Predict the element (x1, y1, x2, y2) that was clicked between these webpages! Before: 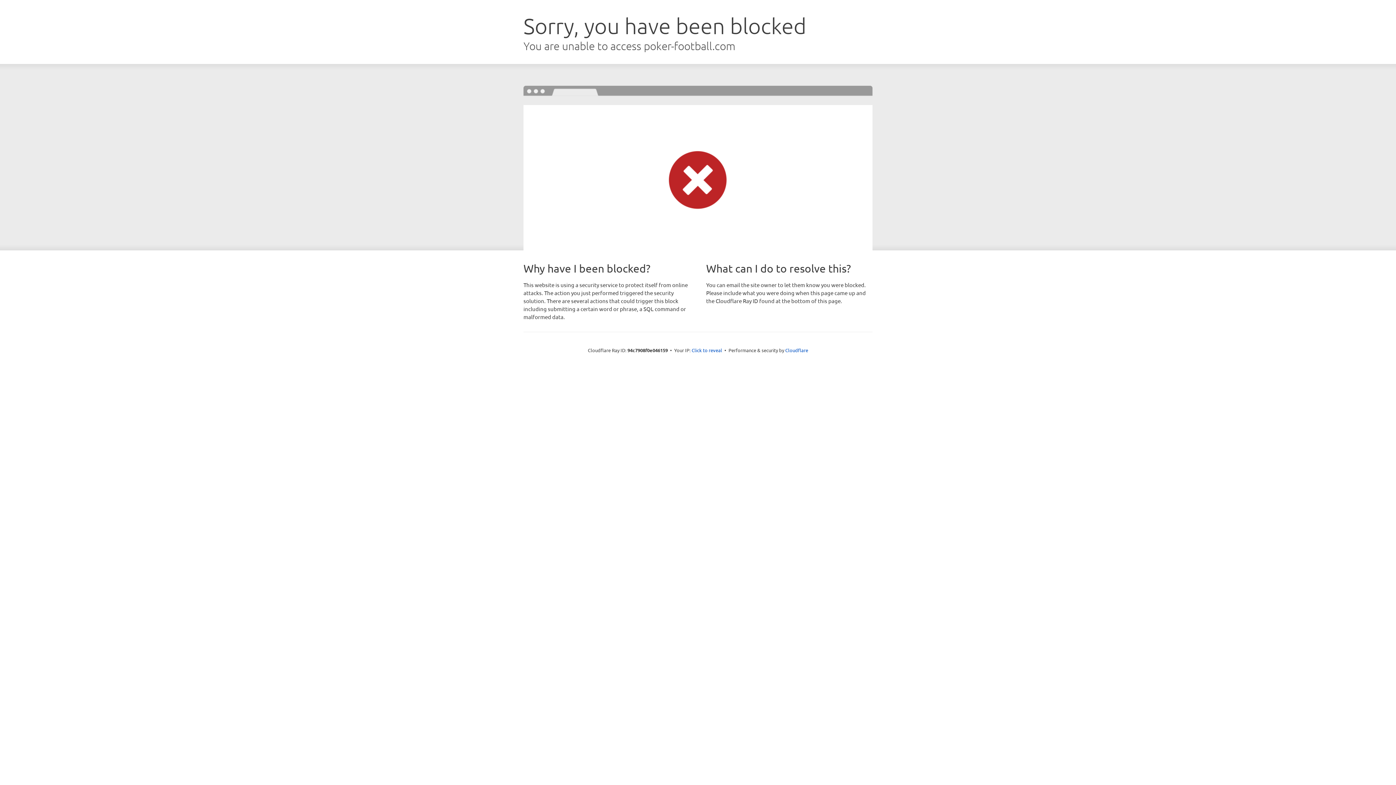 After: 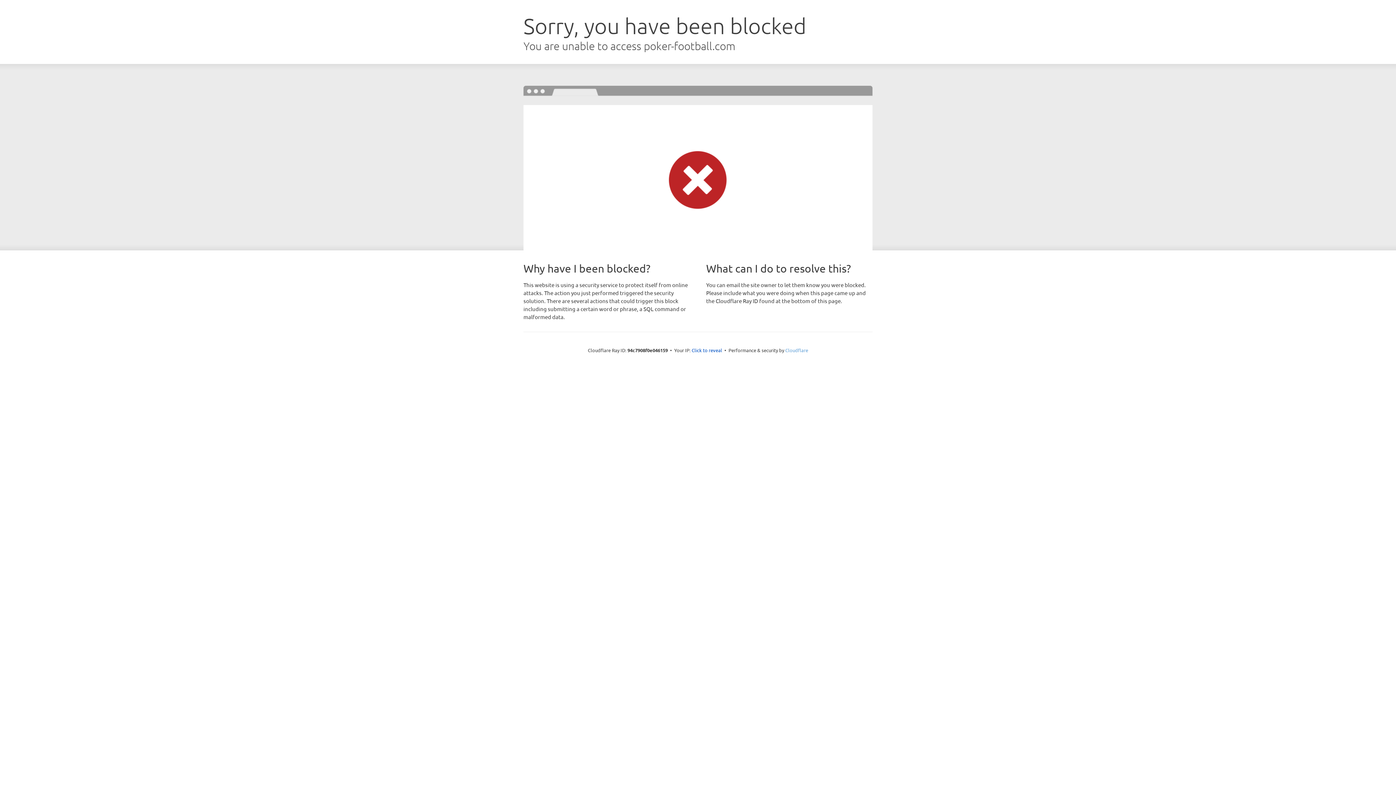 Action: bbox: (785, 347, 808, 353) label: Cloudflare